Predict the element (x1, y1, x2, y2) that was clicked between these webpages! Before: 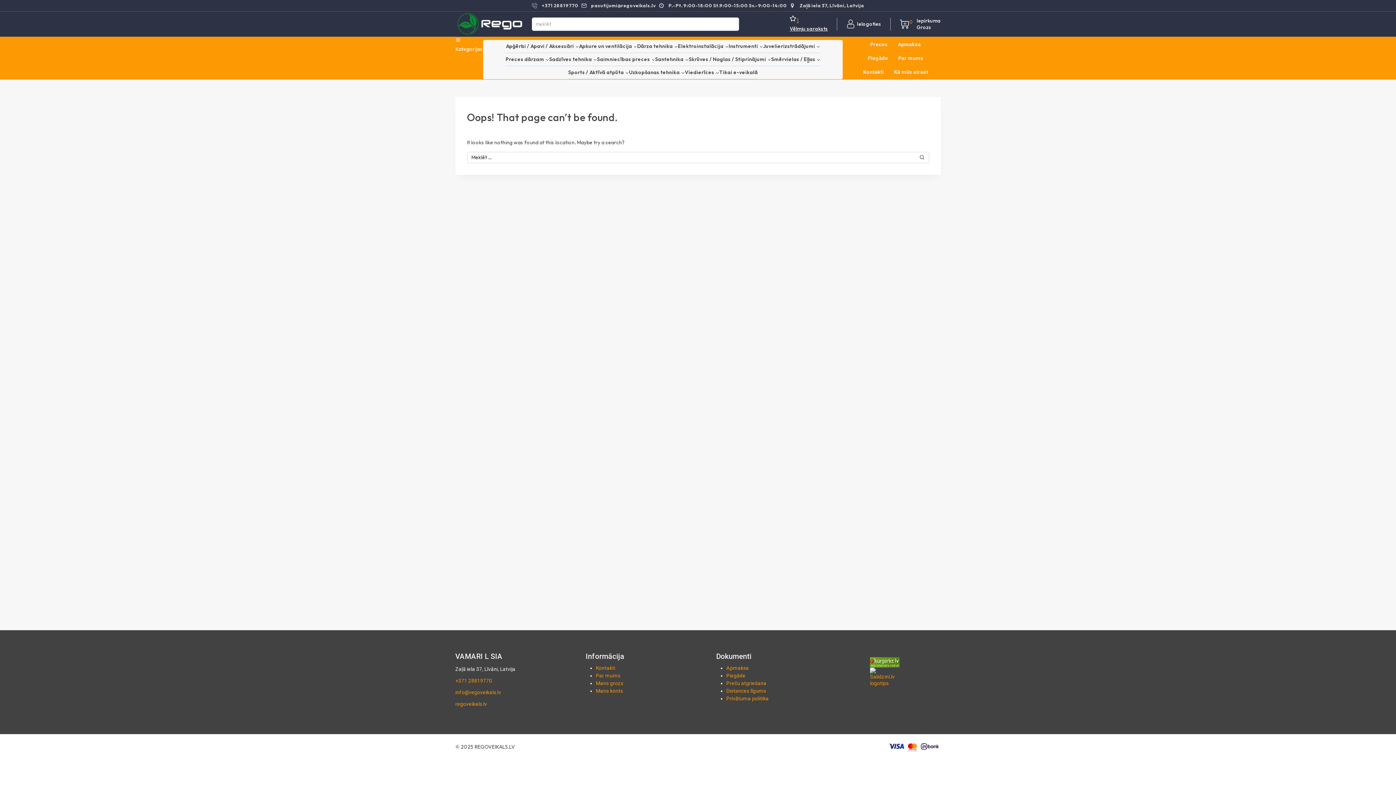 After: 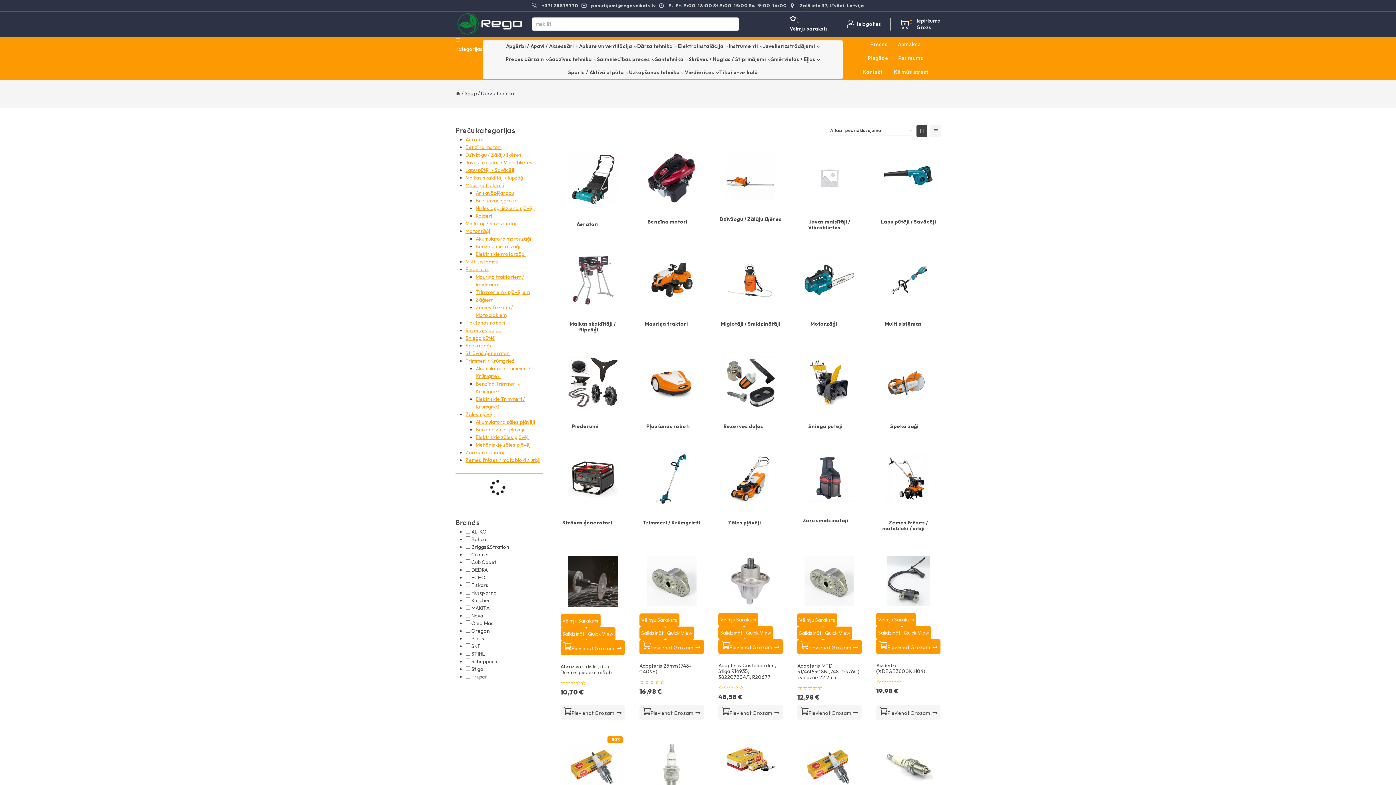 Action: label: Dārza tehnika bbox: (637, 39, 678, 52)